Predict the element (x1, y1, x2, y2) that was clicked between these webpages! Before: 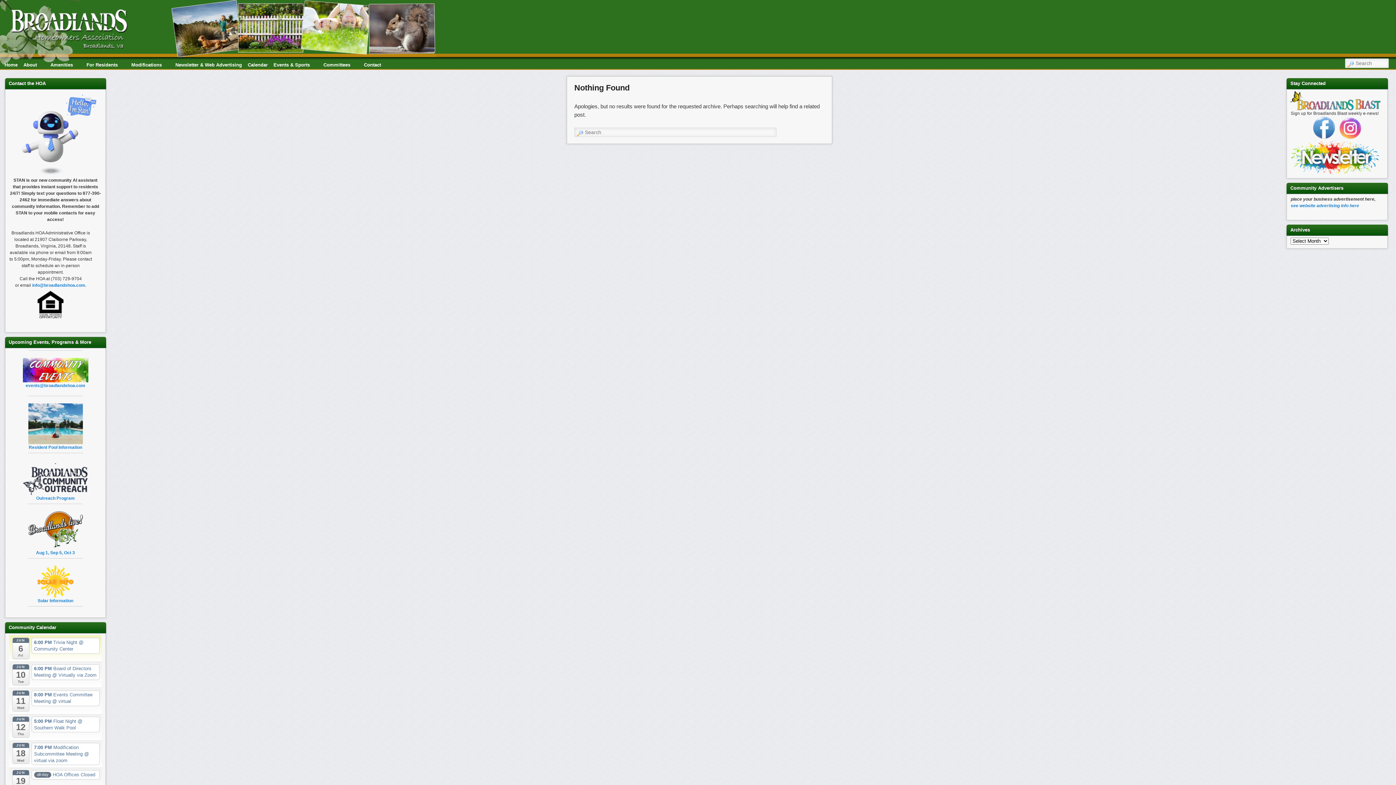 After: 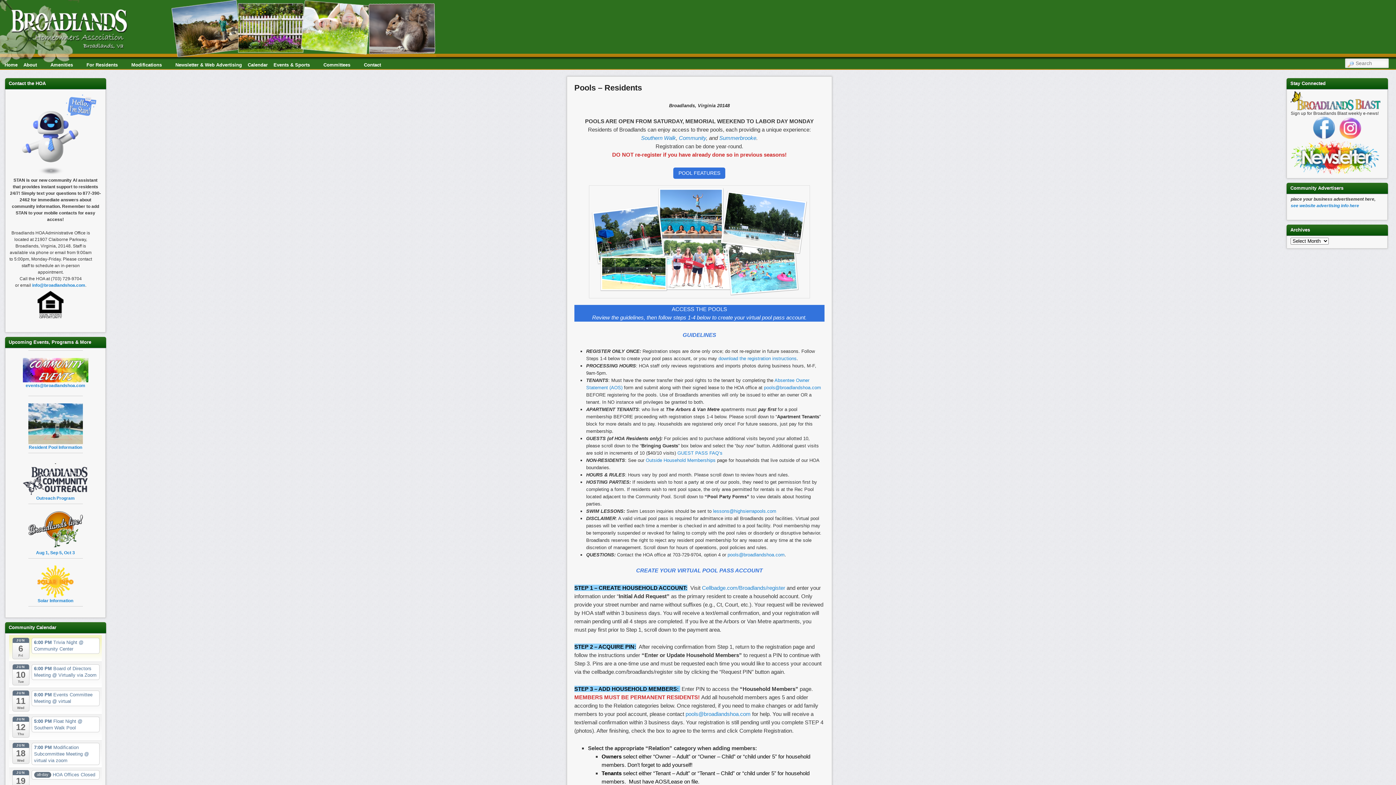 Action: label: 
Resident Pool Information bbox: (28, 421, 82, 450)